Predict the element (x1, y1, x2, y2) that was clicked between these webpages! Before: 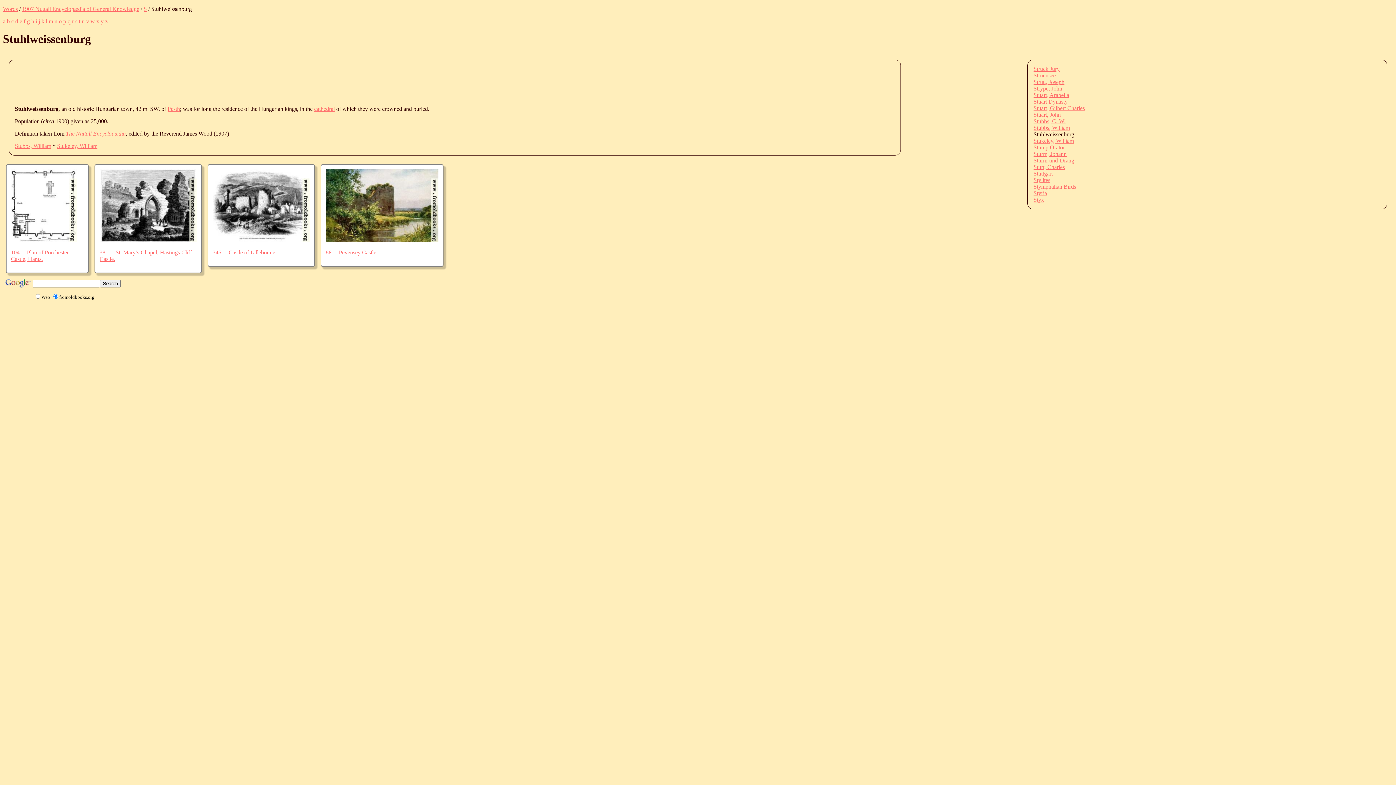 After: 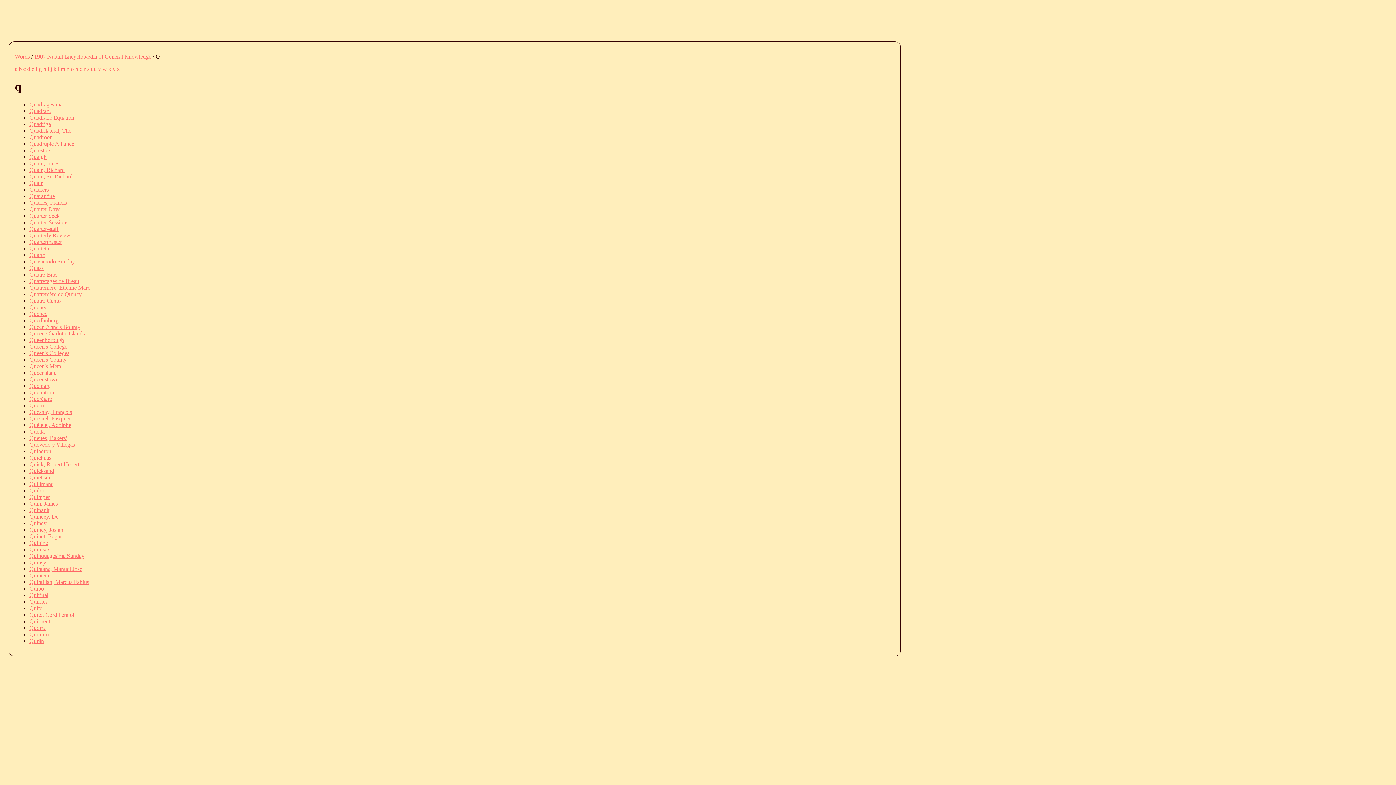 Action: bbox: (67, 18, 70, 24) label: q